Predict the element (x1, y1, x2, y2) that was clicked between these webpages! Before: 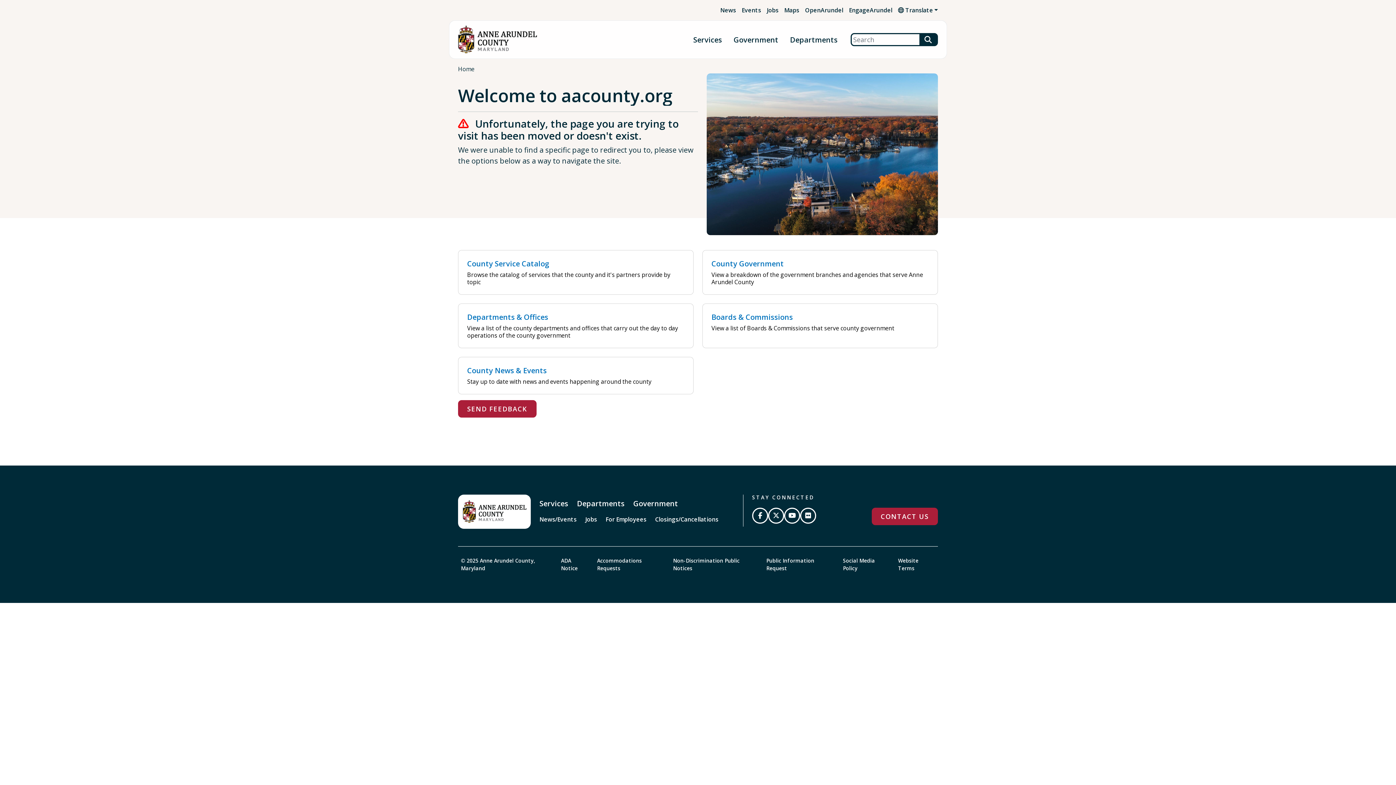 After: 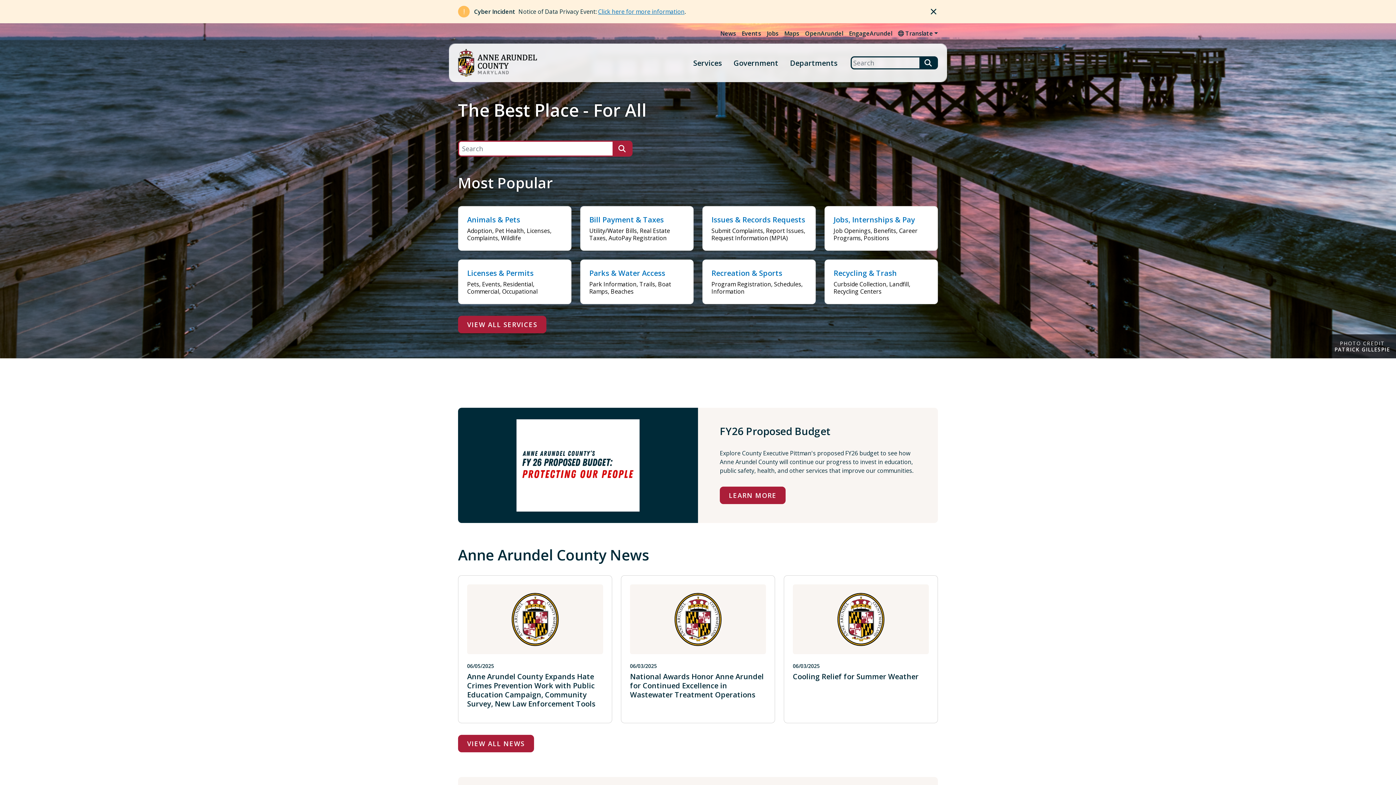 Action: bbox: (458, 65, 474, 73) label: Home